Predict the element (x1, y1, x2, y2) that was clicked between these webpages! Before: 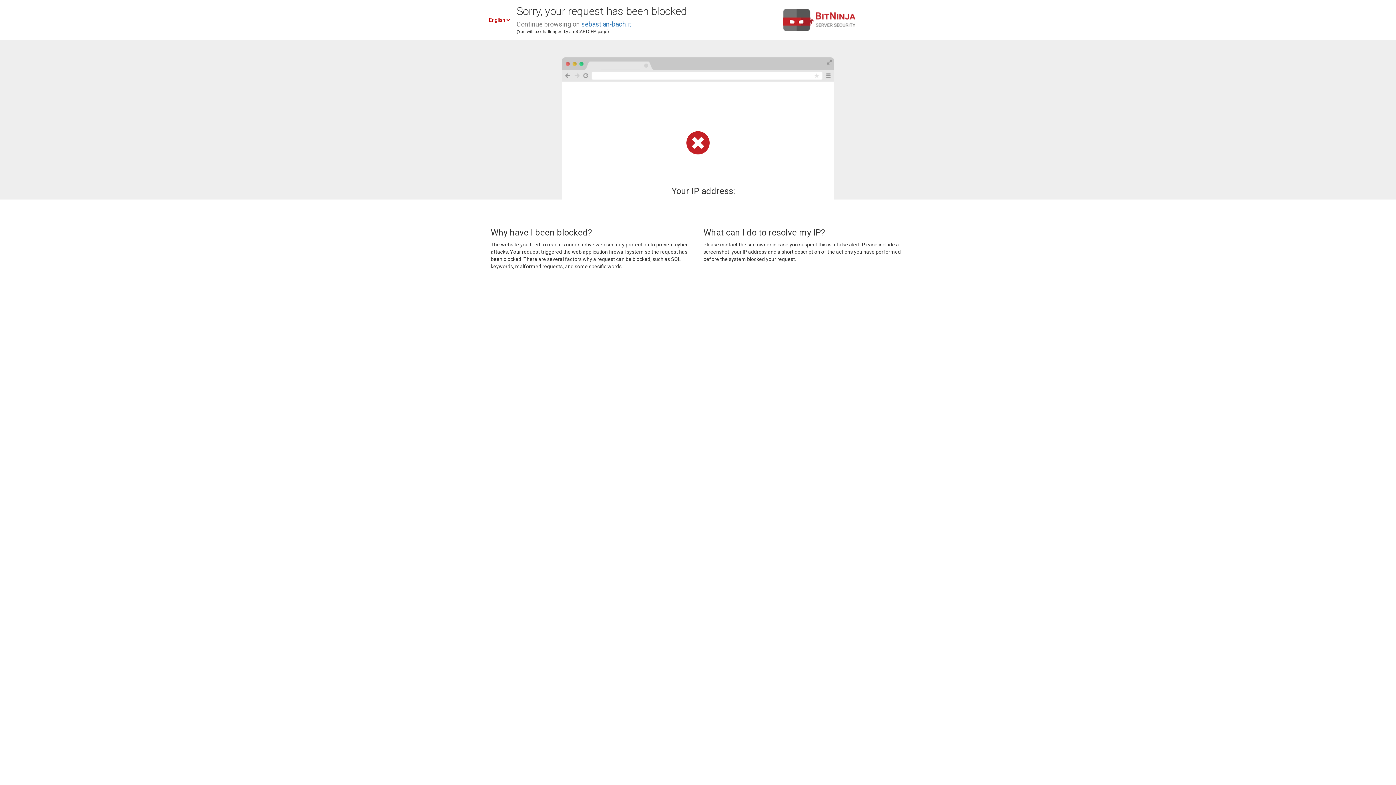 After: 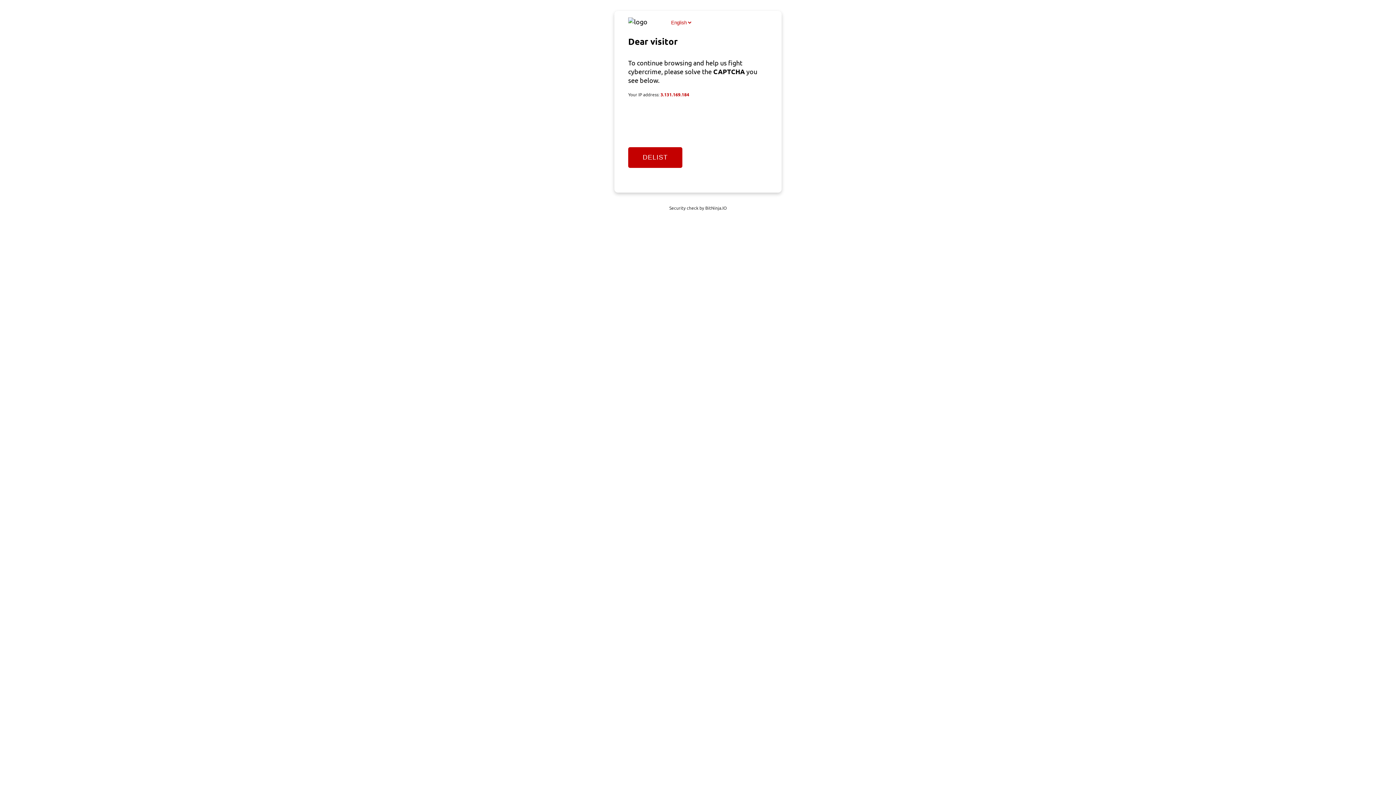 Action: label: sebastian-bach.it bbox: (581, 20, 631, 28)